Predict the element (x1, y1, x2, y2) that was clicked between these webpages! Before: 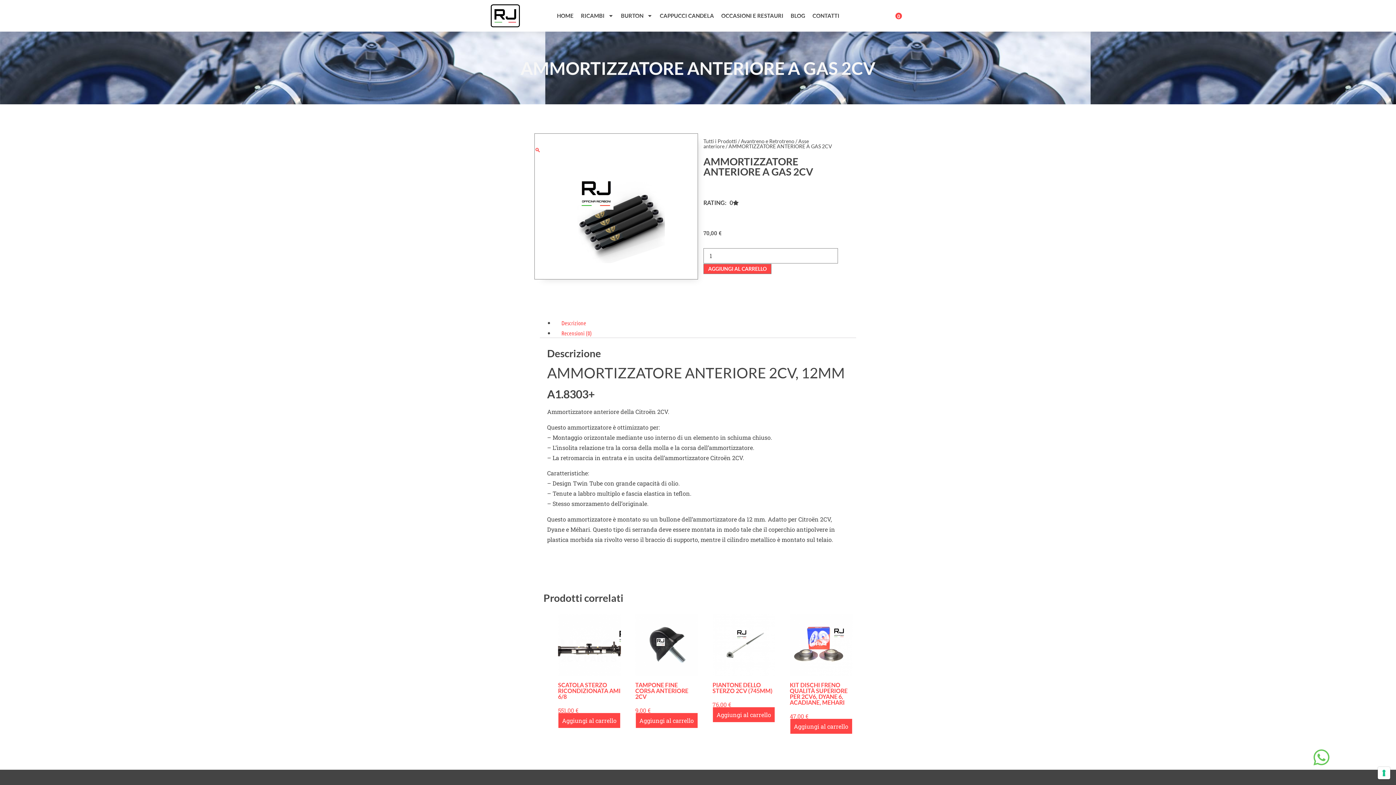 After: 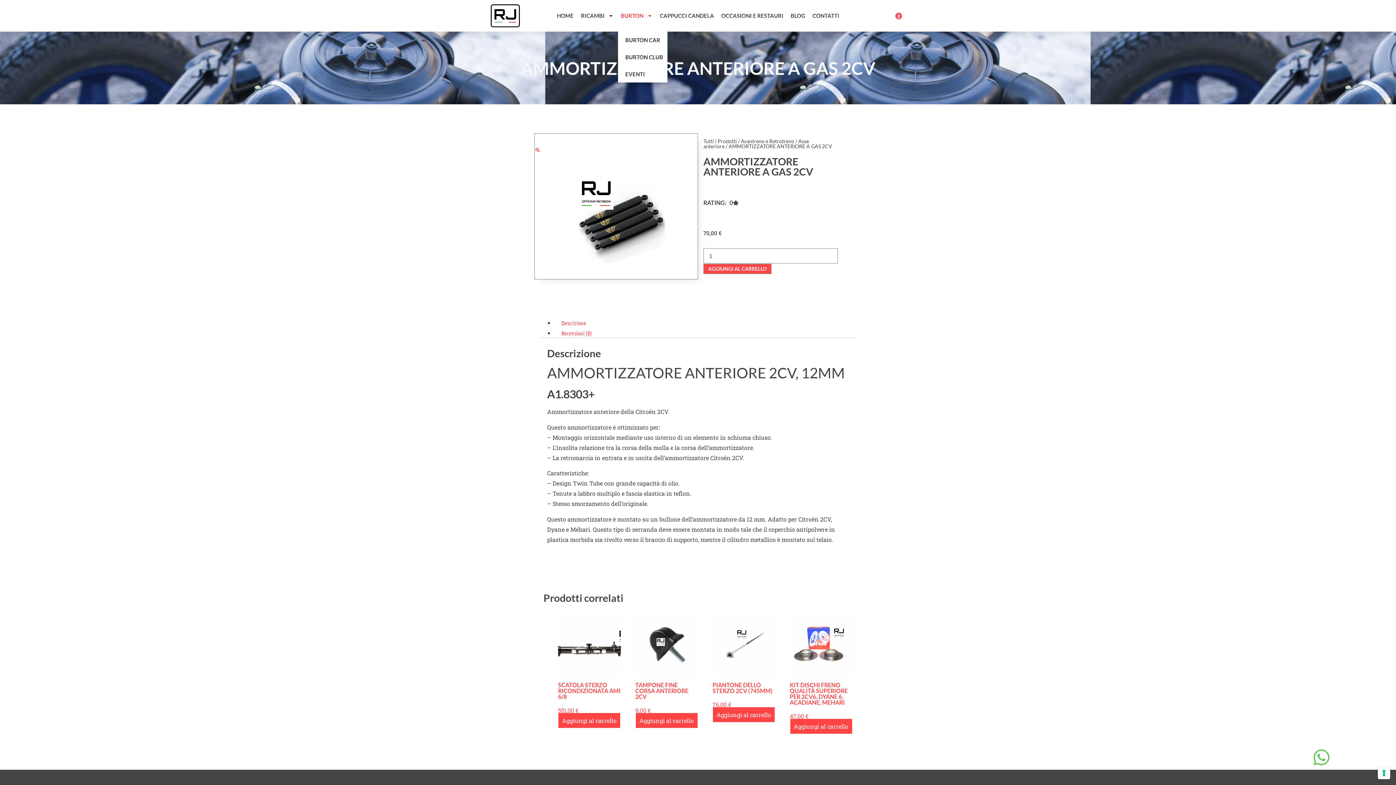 Action: bbox: (618, 0, 655, 31) label: BURTON